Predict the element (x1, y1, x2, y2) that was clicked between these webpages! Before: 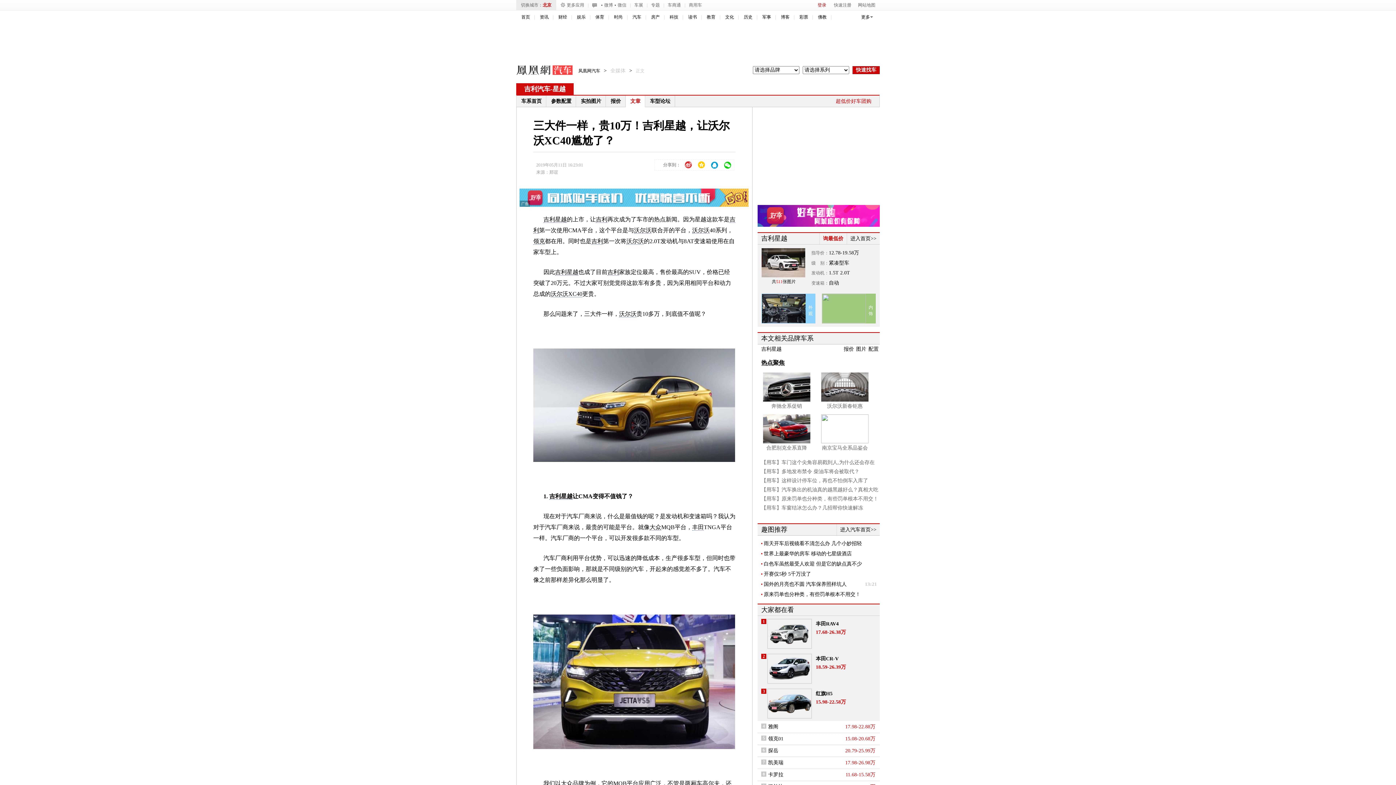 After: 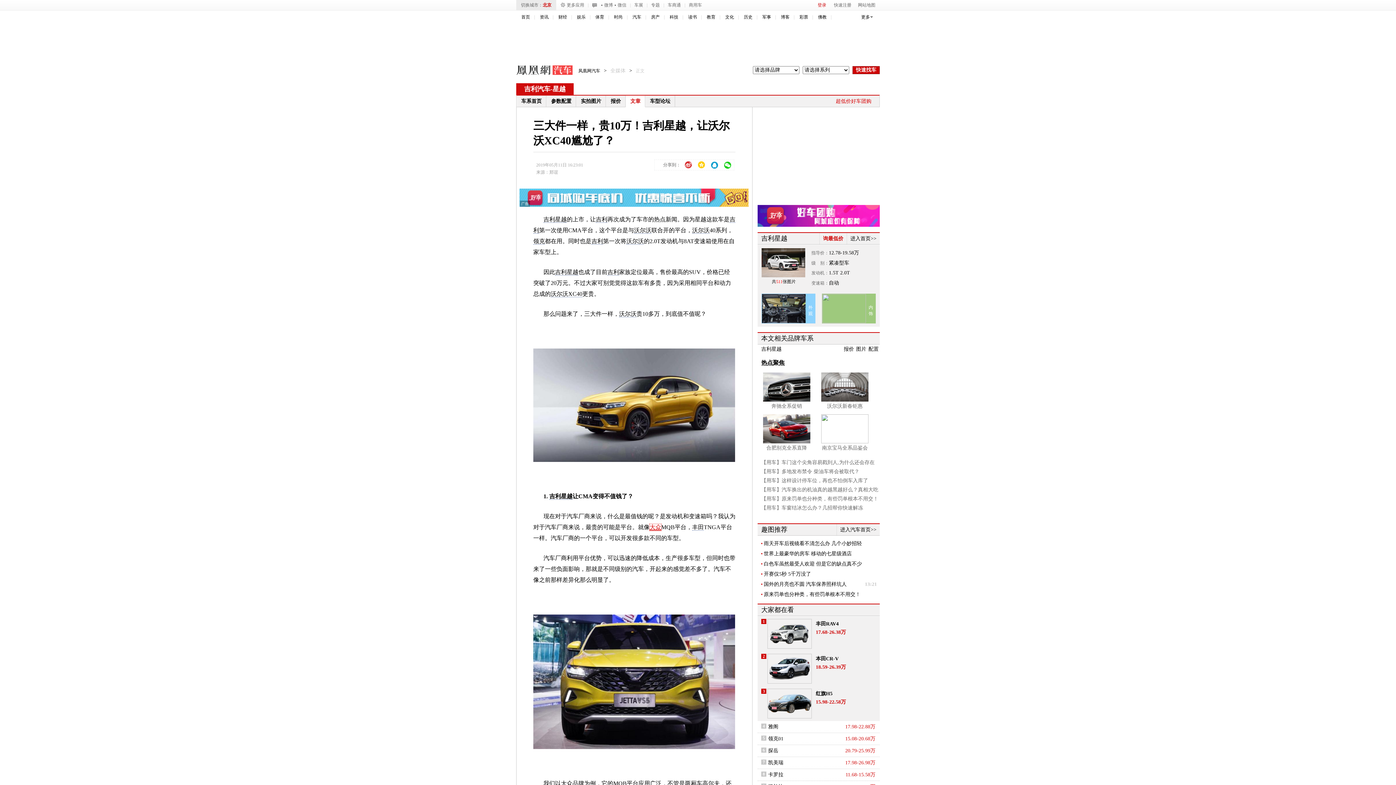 Action: bbox: (649, 524, 661, 530) label: 大众